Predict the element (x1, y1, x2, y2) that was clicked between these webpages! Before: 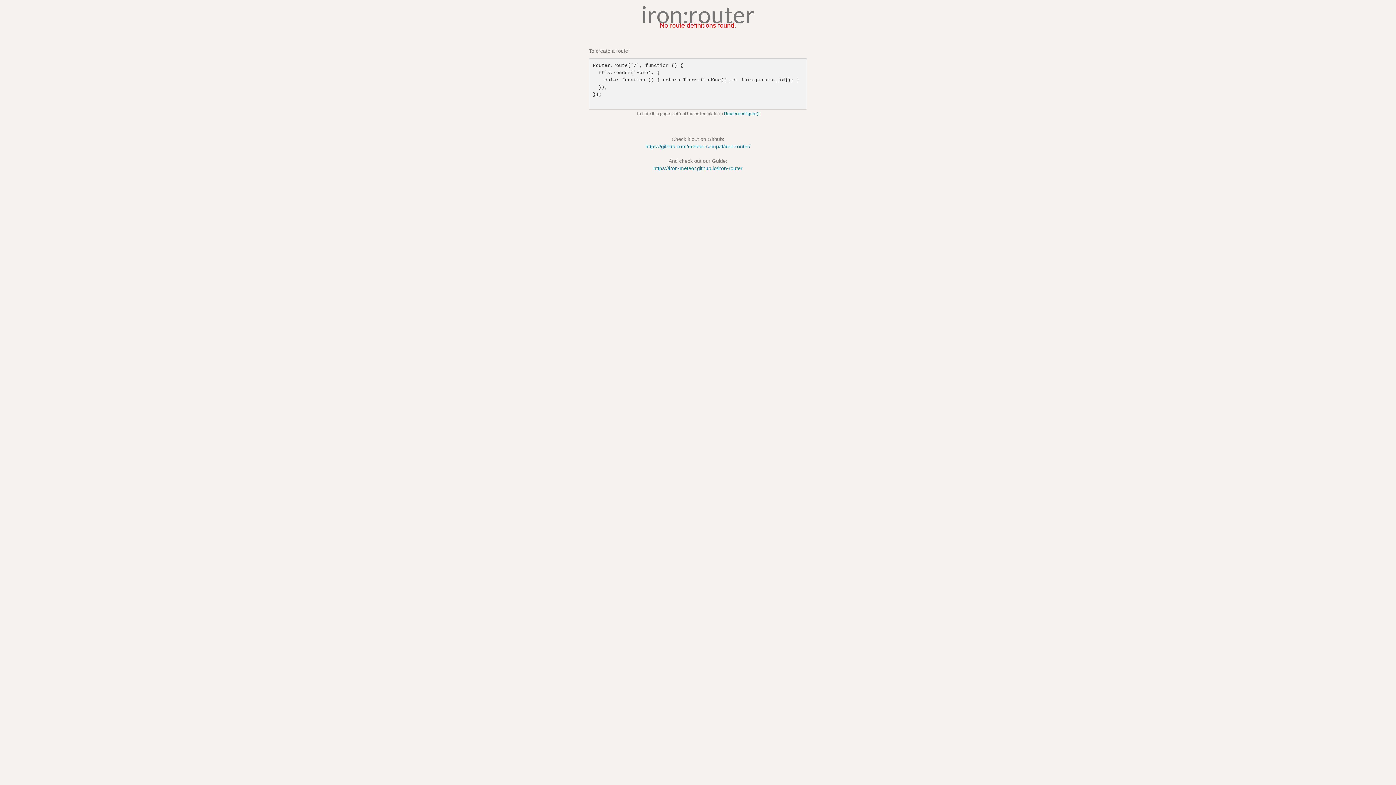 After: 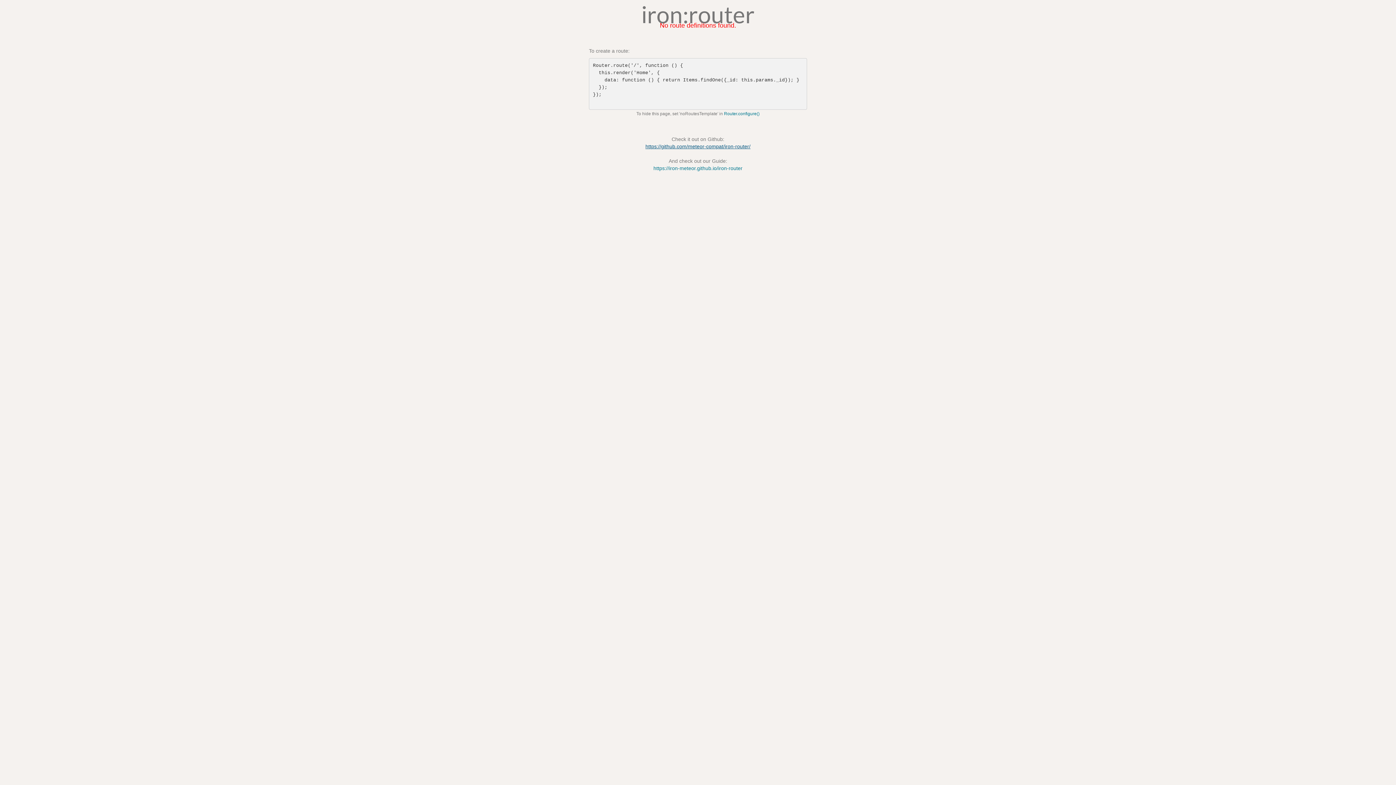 Action: bbox: (645, 143, 750, 149) label: https://github.com/meteor-compat/iron-router/